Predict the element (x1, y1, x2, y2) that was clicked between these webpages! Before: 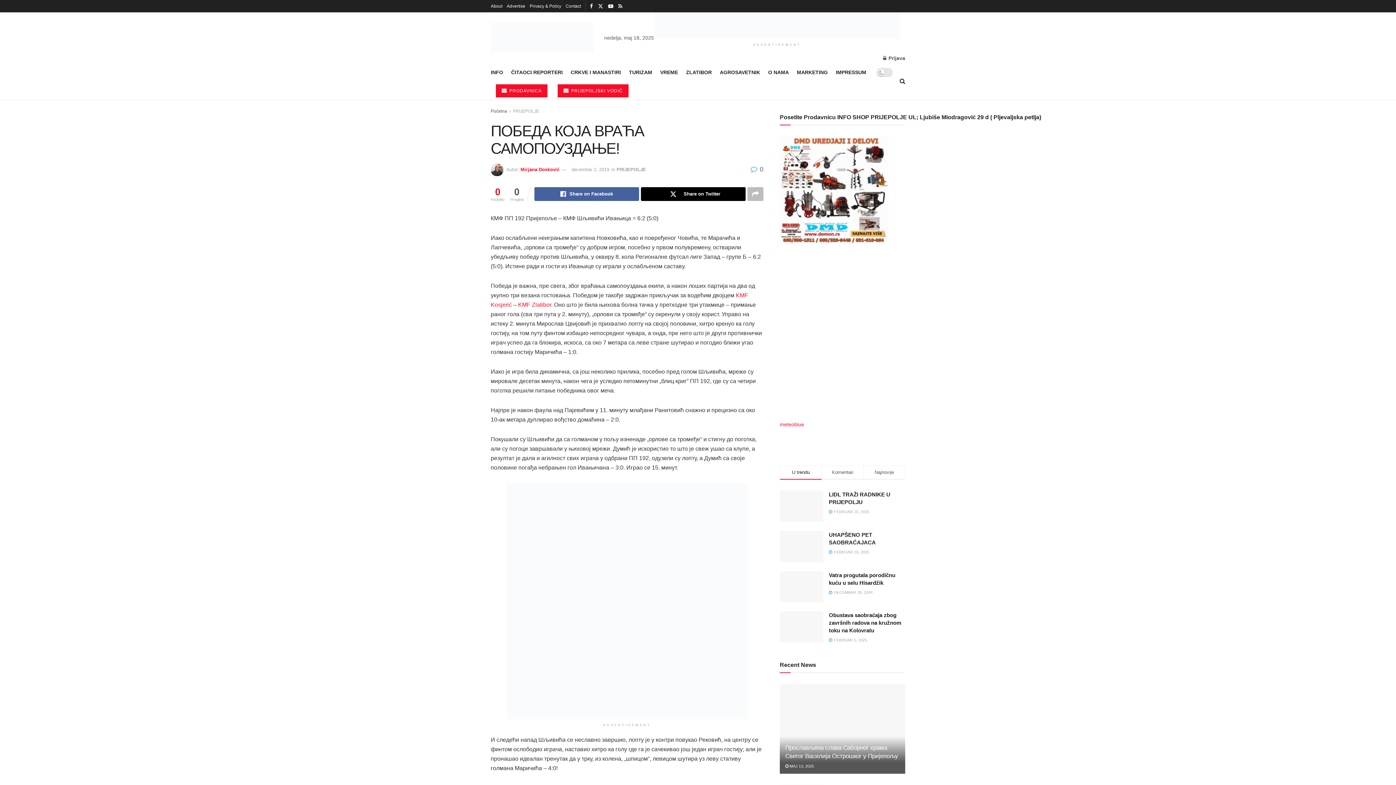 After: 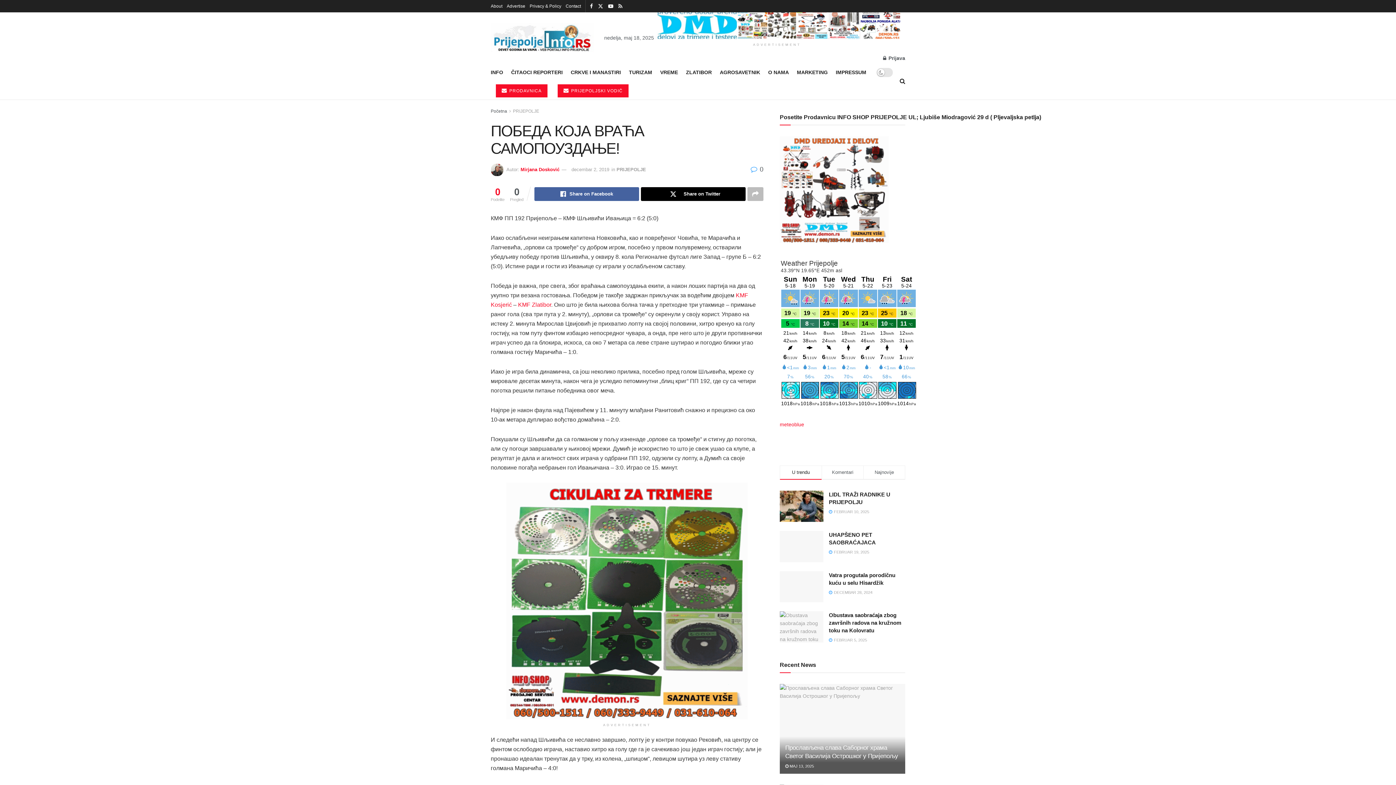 Action: bbox: (565, 0, 581, 12) label: Contact